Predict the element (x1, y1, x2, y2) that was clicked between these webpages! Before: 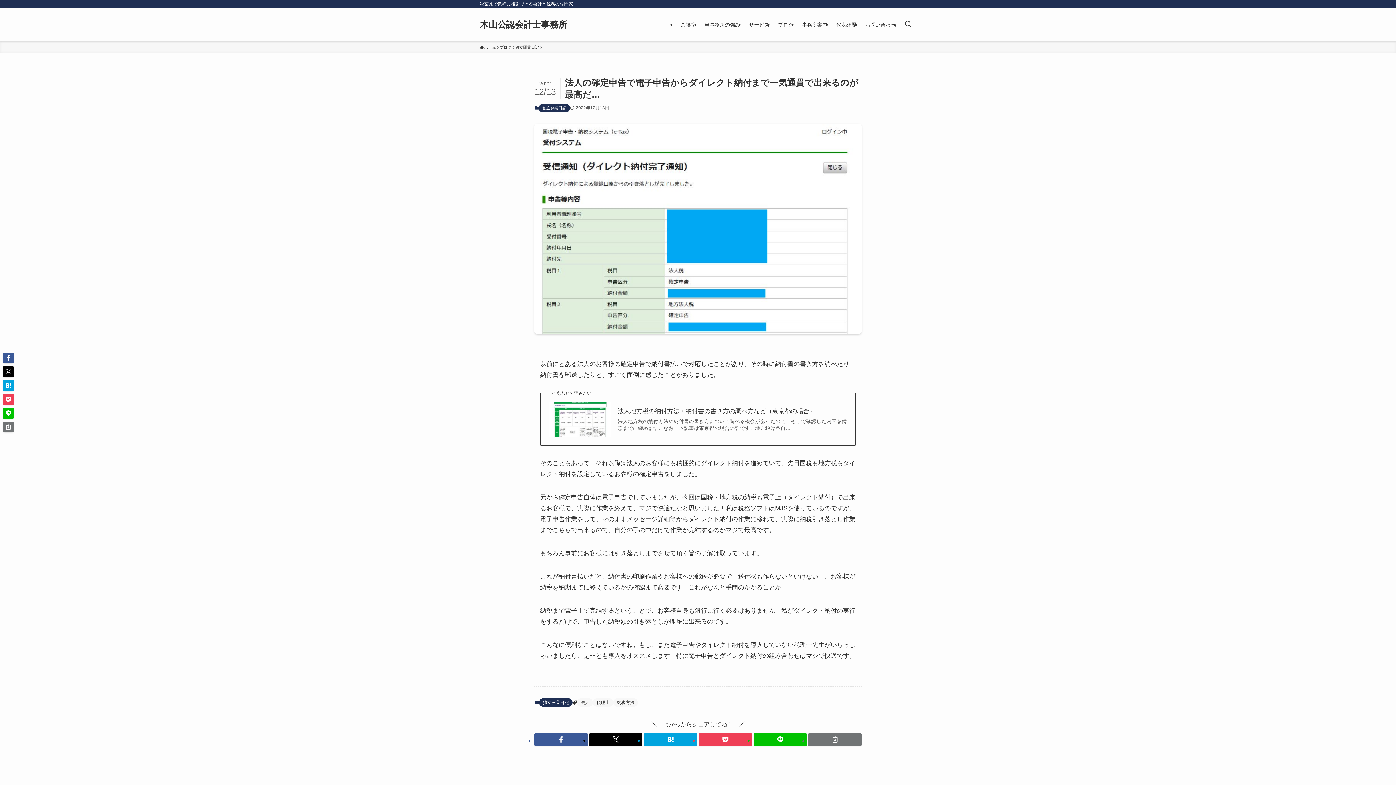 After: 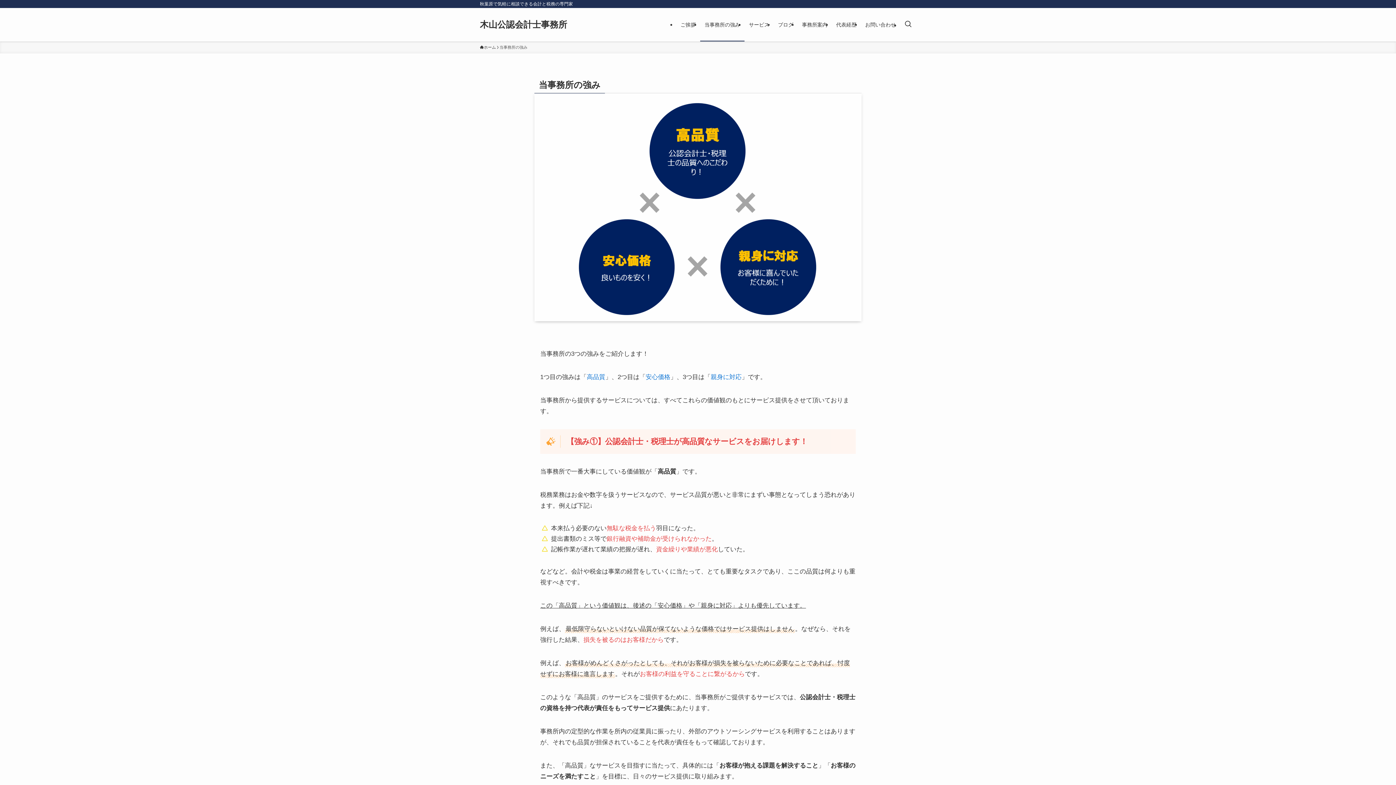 Action: label: 当事務所の強み bbox: (700, 8, 744, 41)